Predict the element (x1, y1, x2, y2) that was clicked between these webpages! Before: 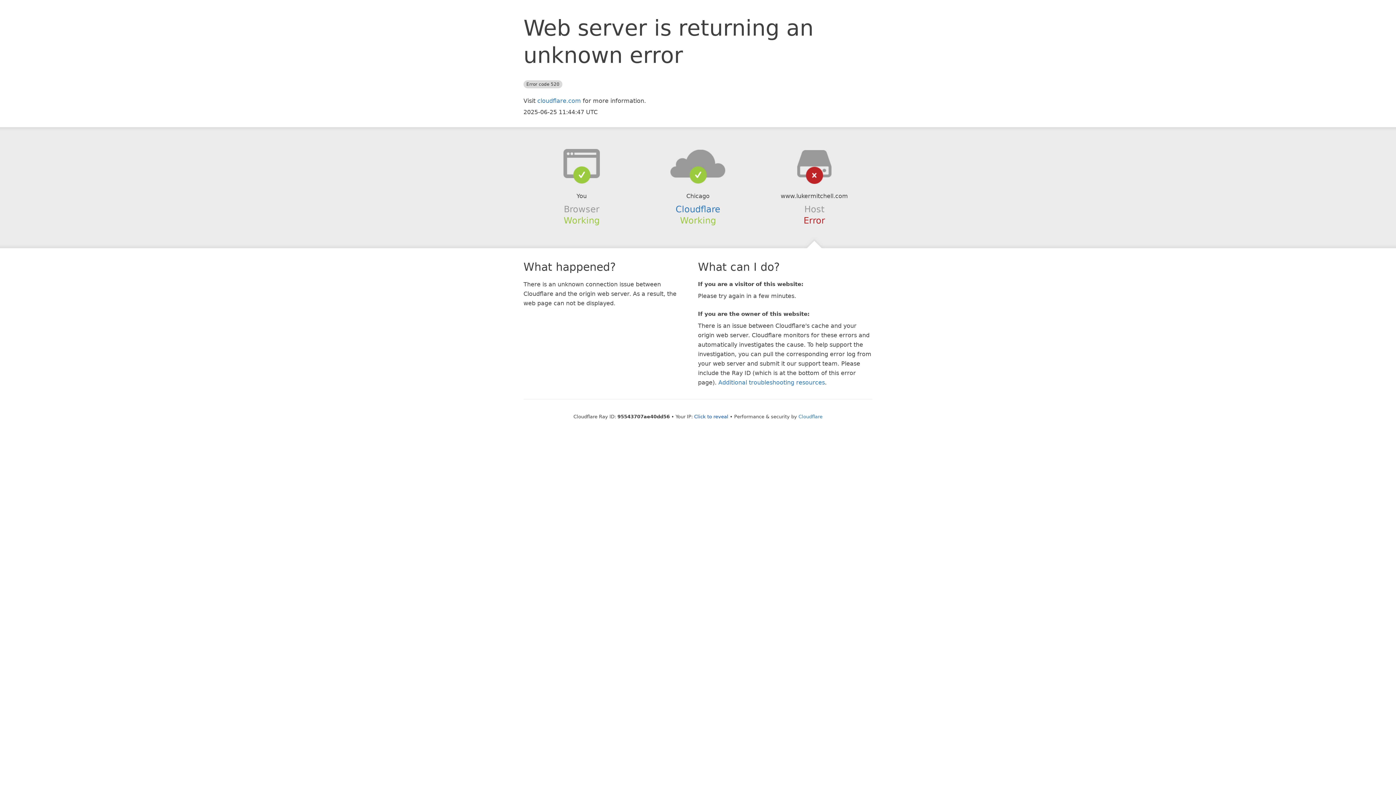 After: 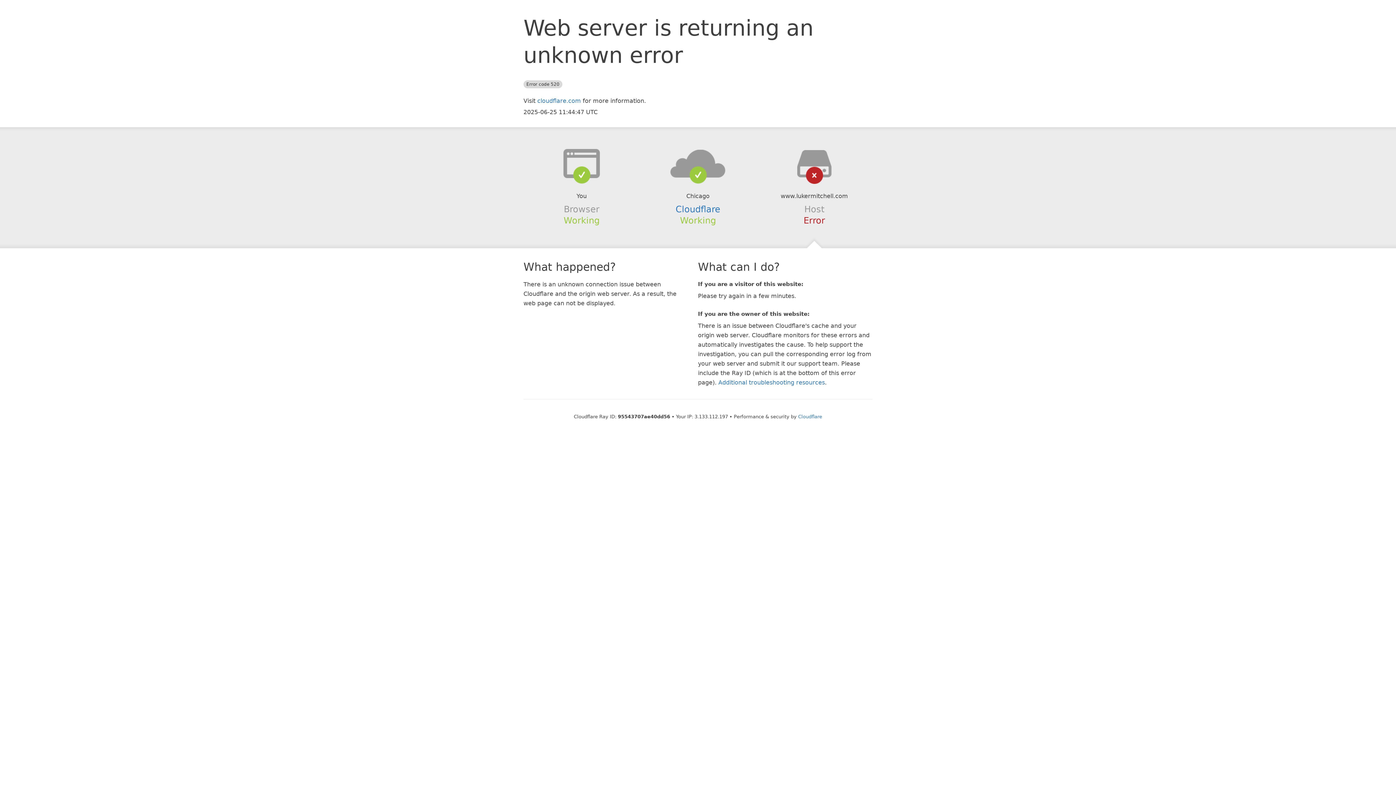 Action: label: Click to reveal bbox: (694, 414, 728, 419)